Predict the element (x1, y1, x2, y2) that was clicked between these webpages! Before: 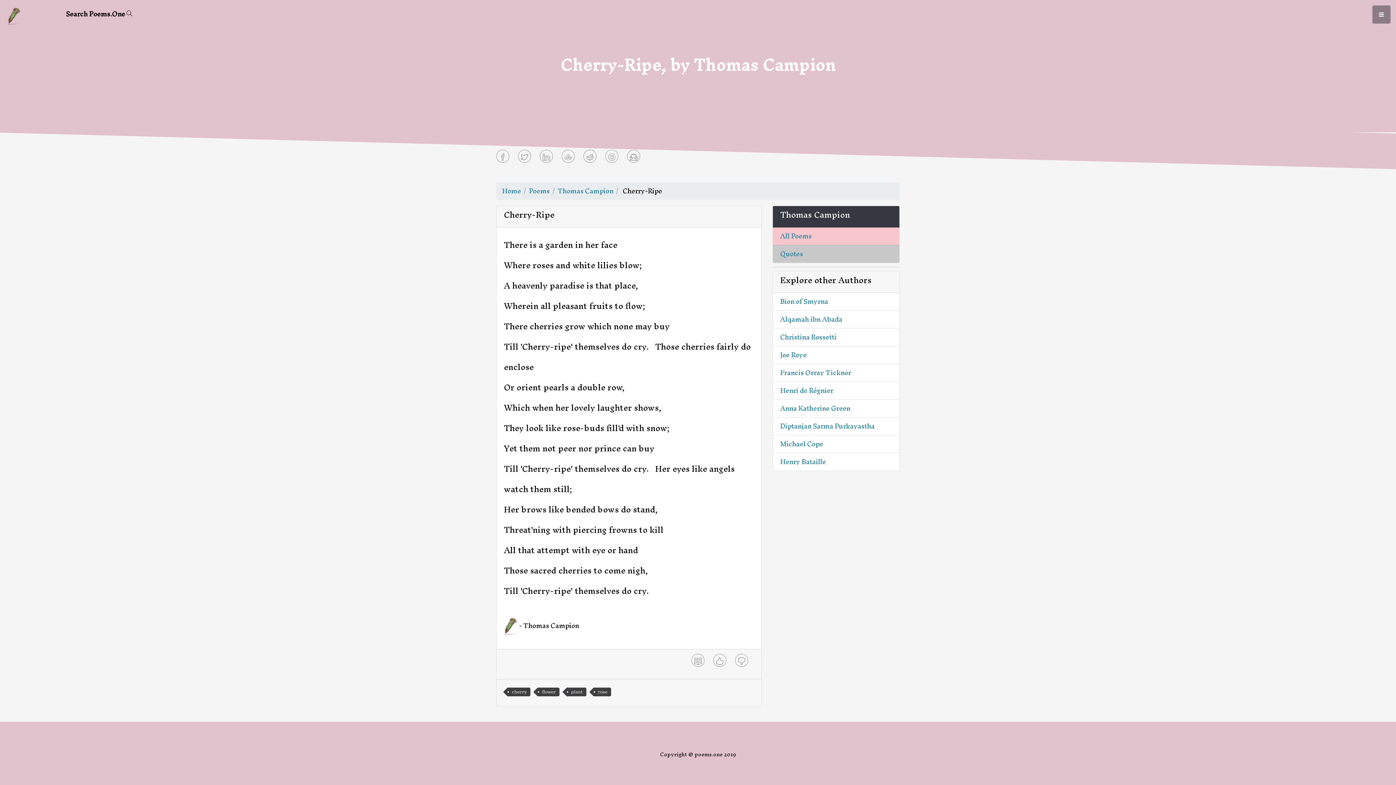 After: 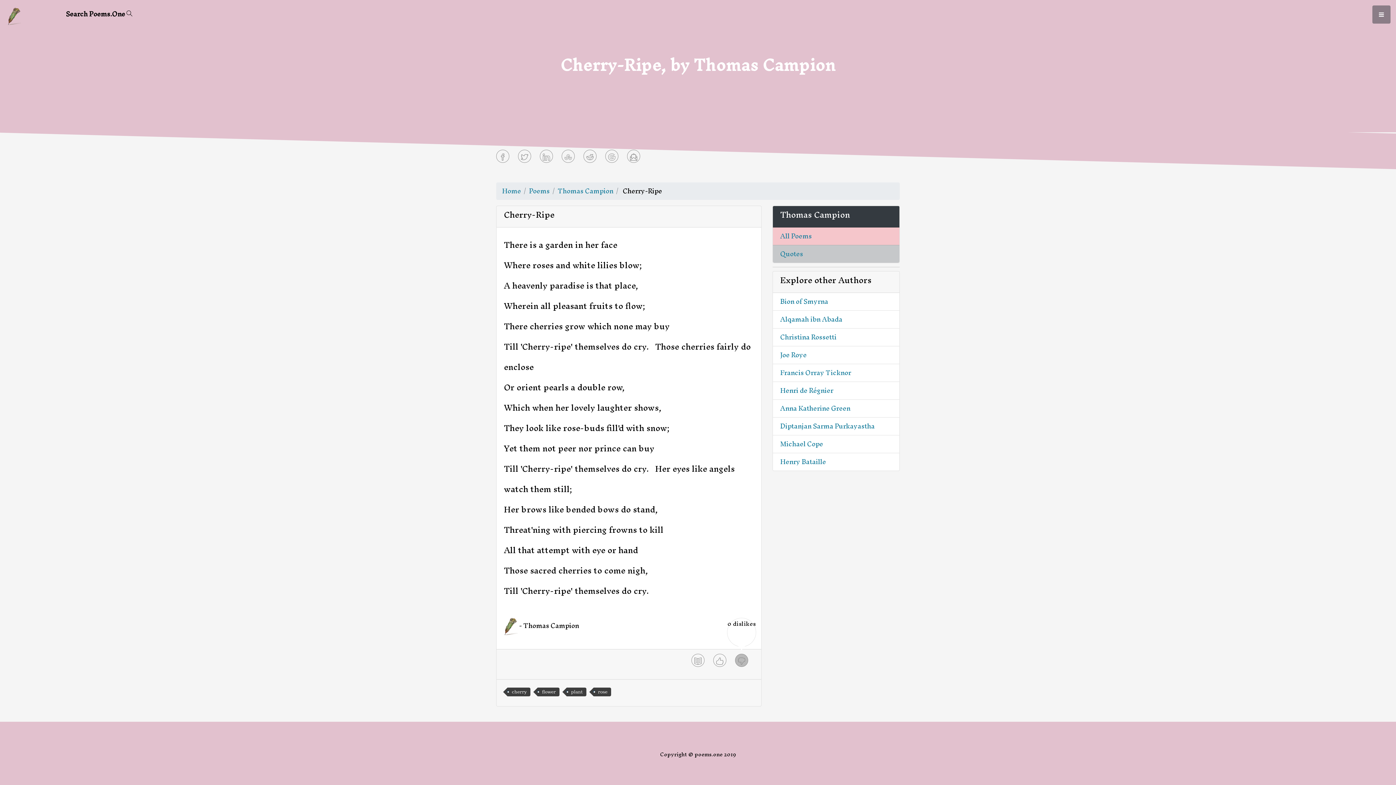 Action: label: 0 dislikes bbox: (735, 654, 748, 667)